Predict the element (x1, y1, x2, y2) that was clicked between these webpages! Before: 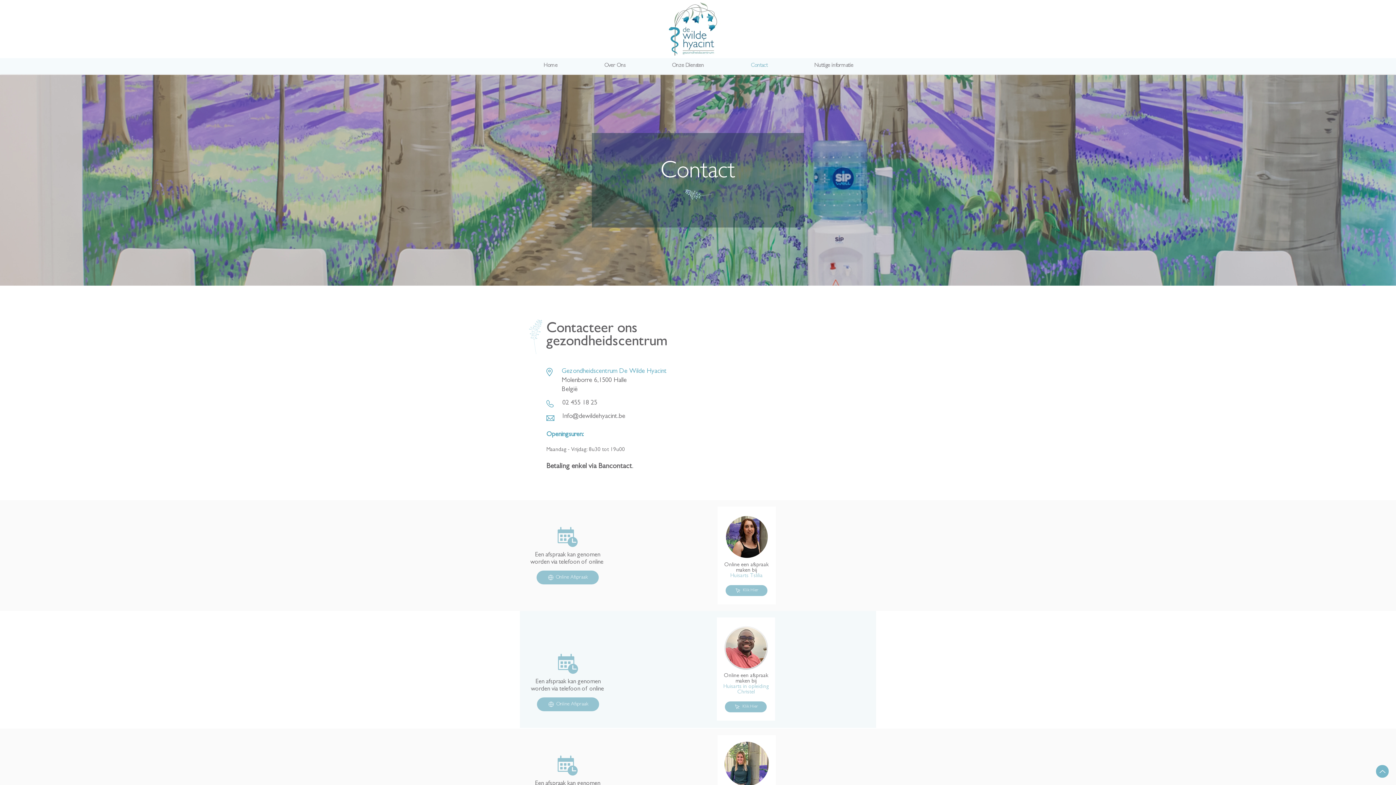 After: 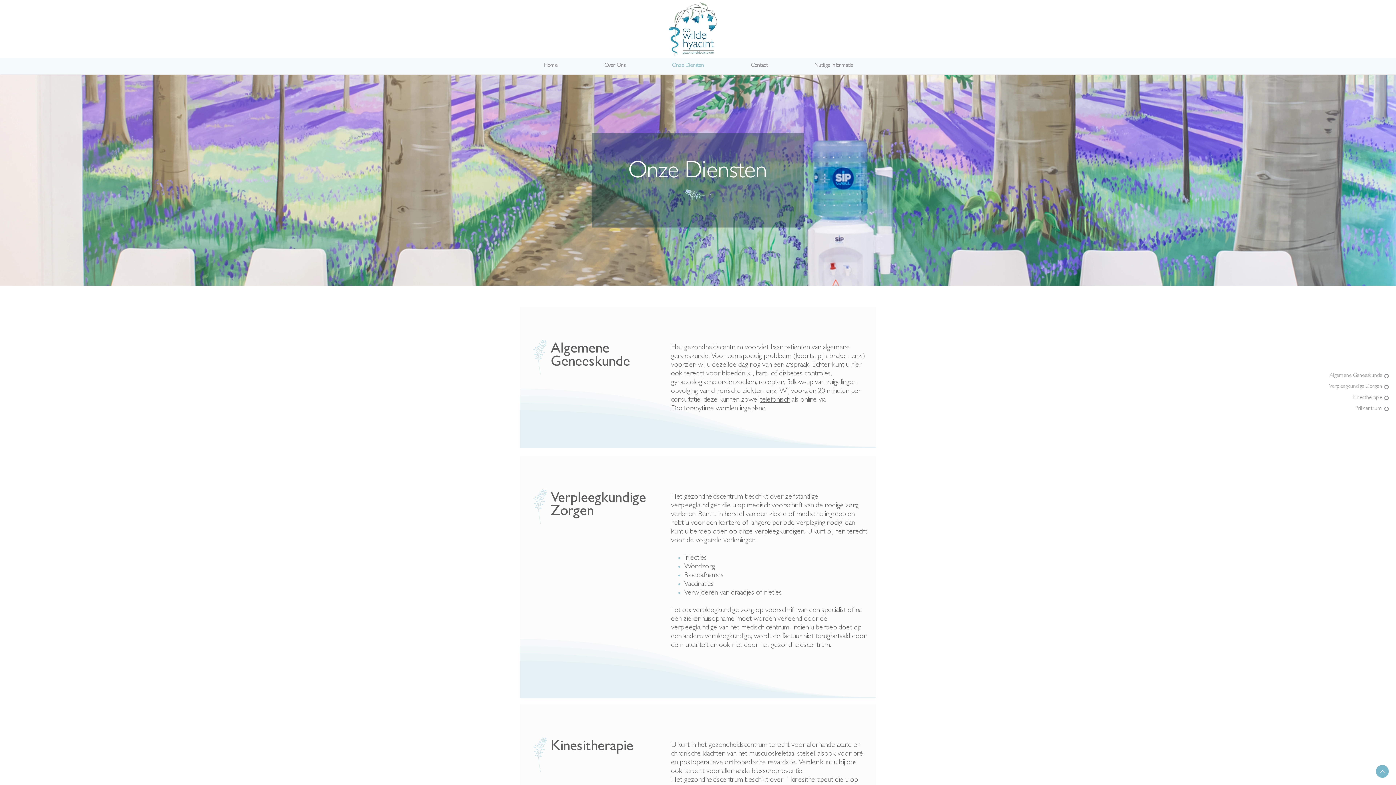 Action: label: Onze Diensten bbox: (648, 58, 727, 74)